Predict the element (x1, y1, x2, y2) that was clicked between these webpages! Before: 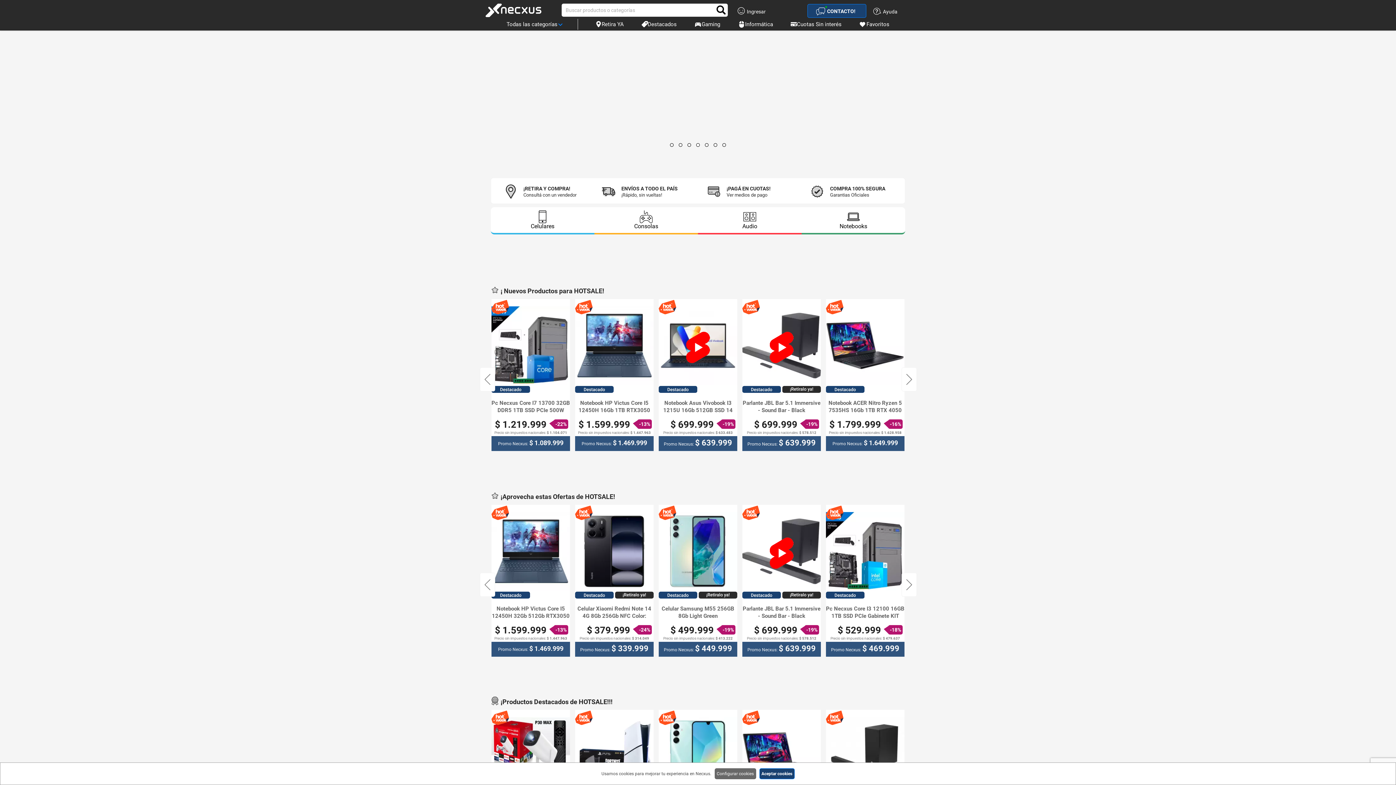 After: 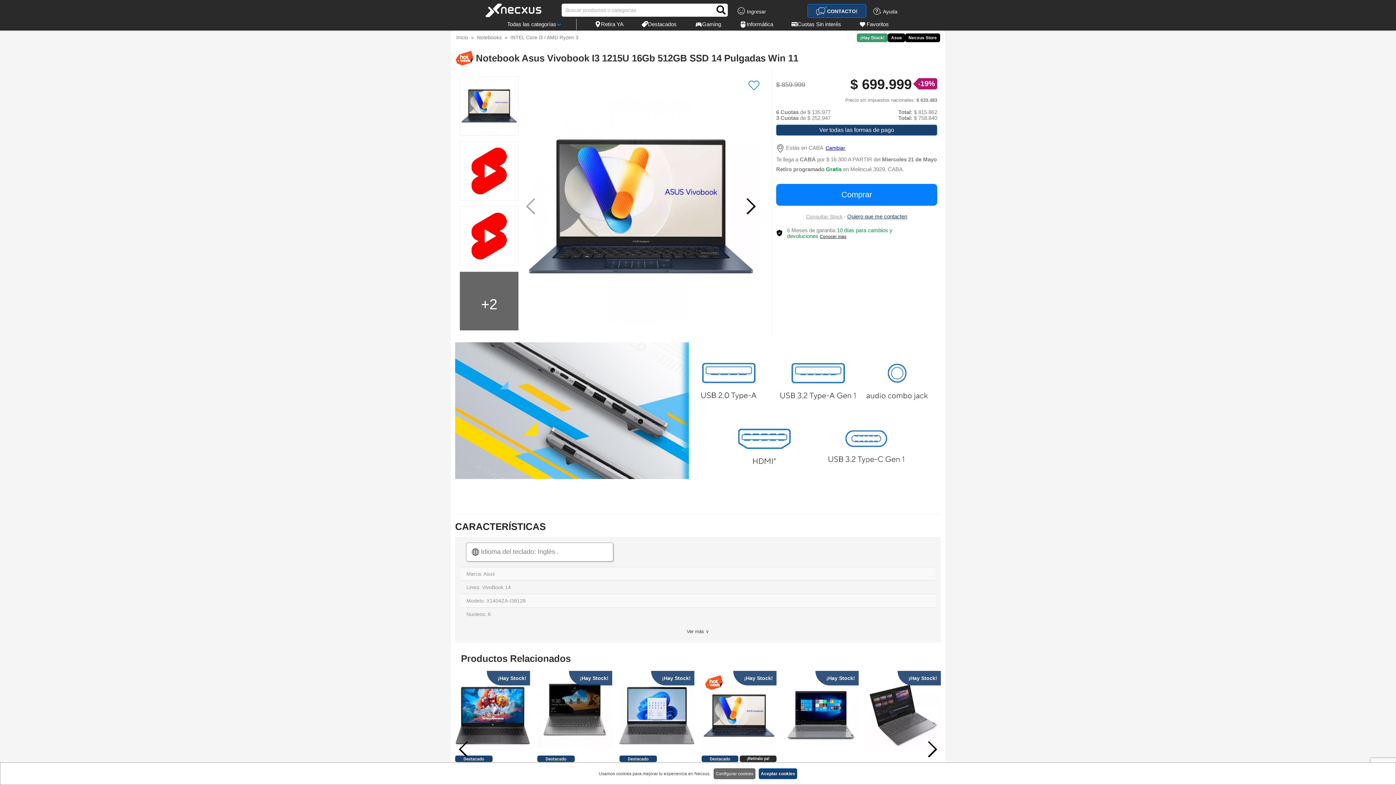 Action: label: Notebook Asus Vivobook I3 1215U 16Gb 512GB SSD 14 Pulgadas Win 11
$ 699.999
-19%
Precio sin impuestos nacionales: $ 633.483
Promo Necxus: $ 639.999 bbox: (658, 299, 737, 451)